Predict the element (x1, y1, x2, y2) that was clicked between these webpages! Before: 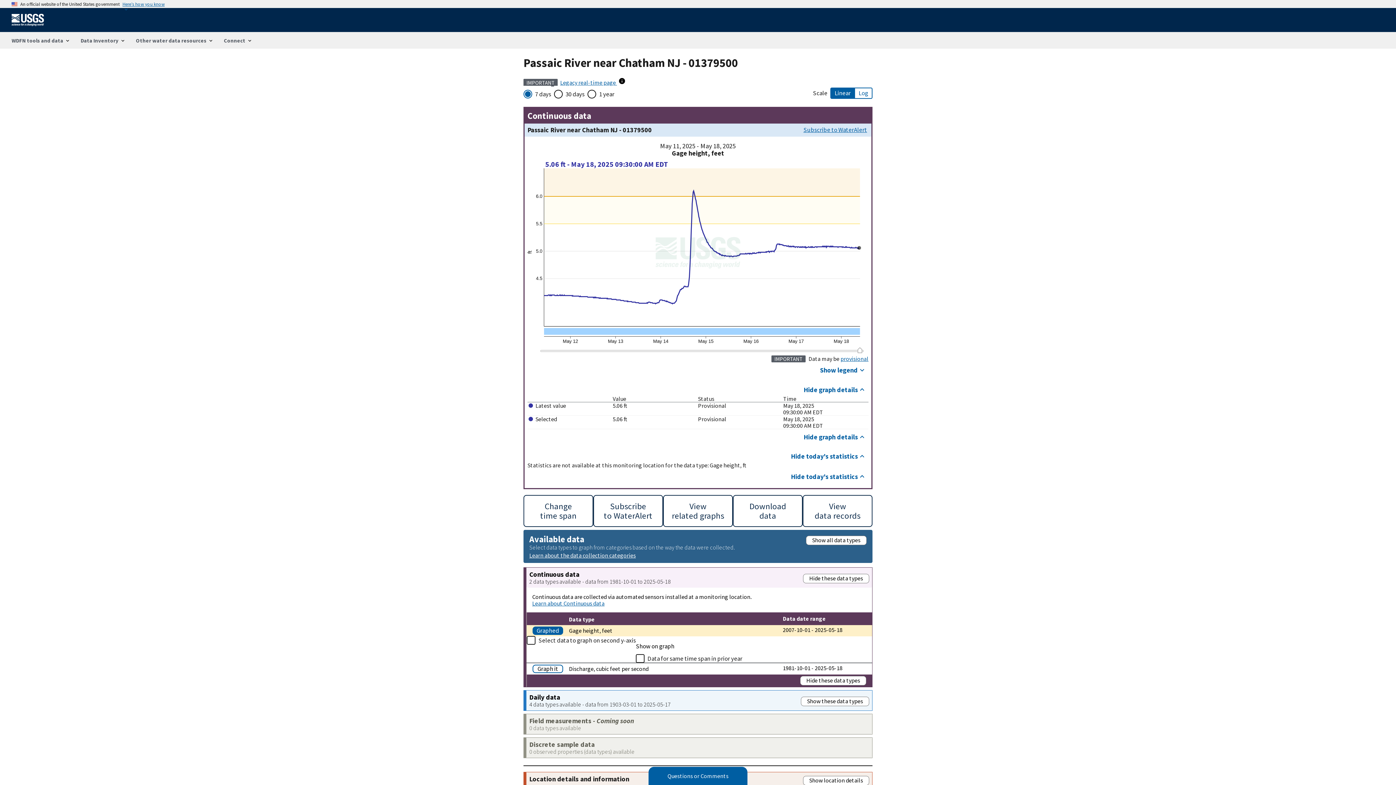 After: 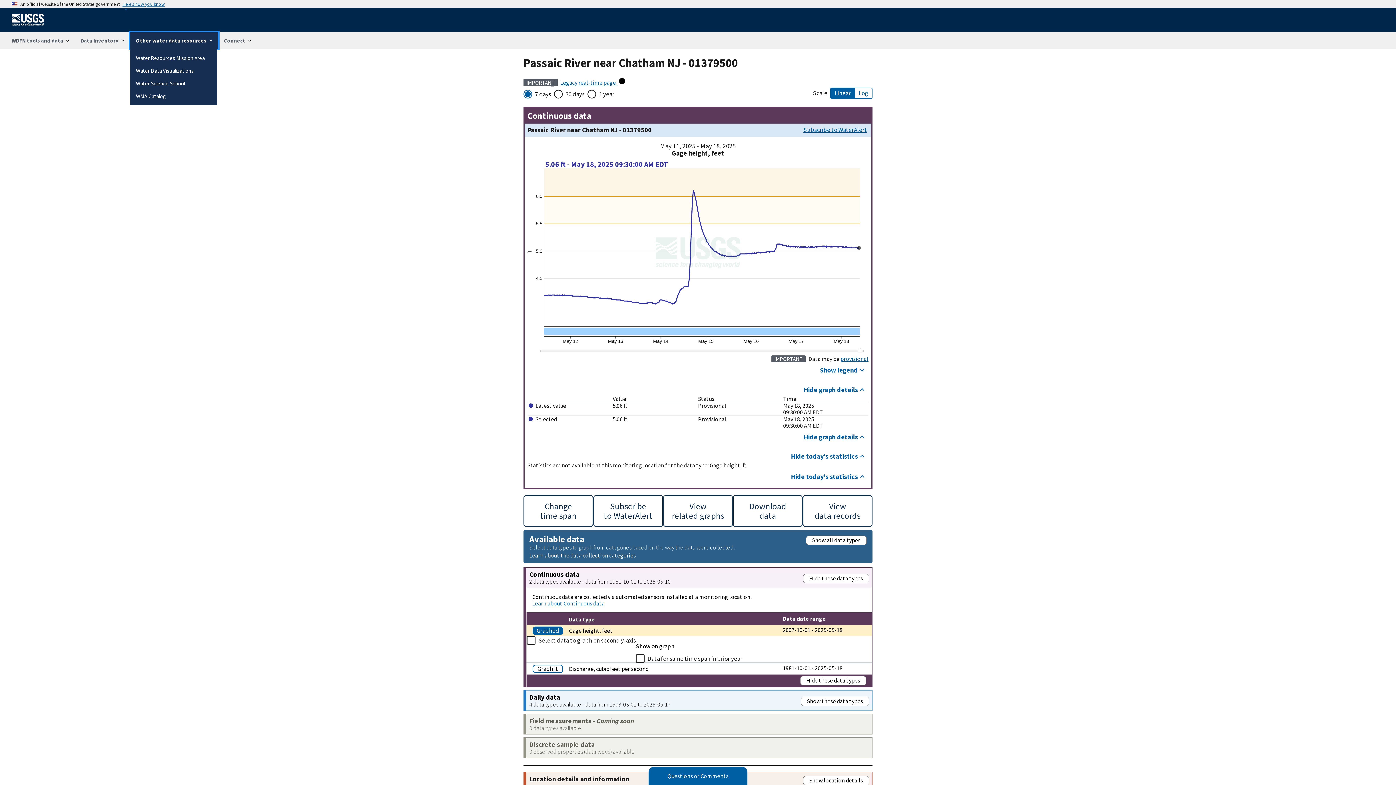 Action: bbox: (130, 32, 218, 48) label: Other water data resources